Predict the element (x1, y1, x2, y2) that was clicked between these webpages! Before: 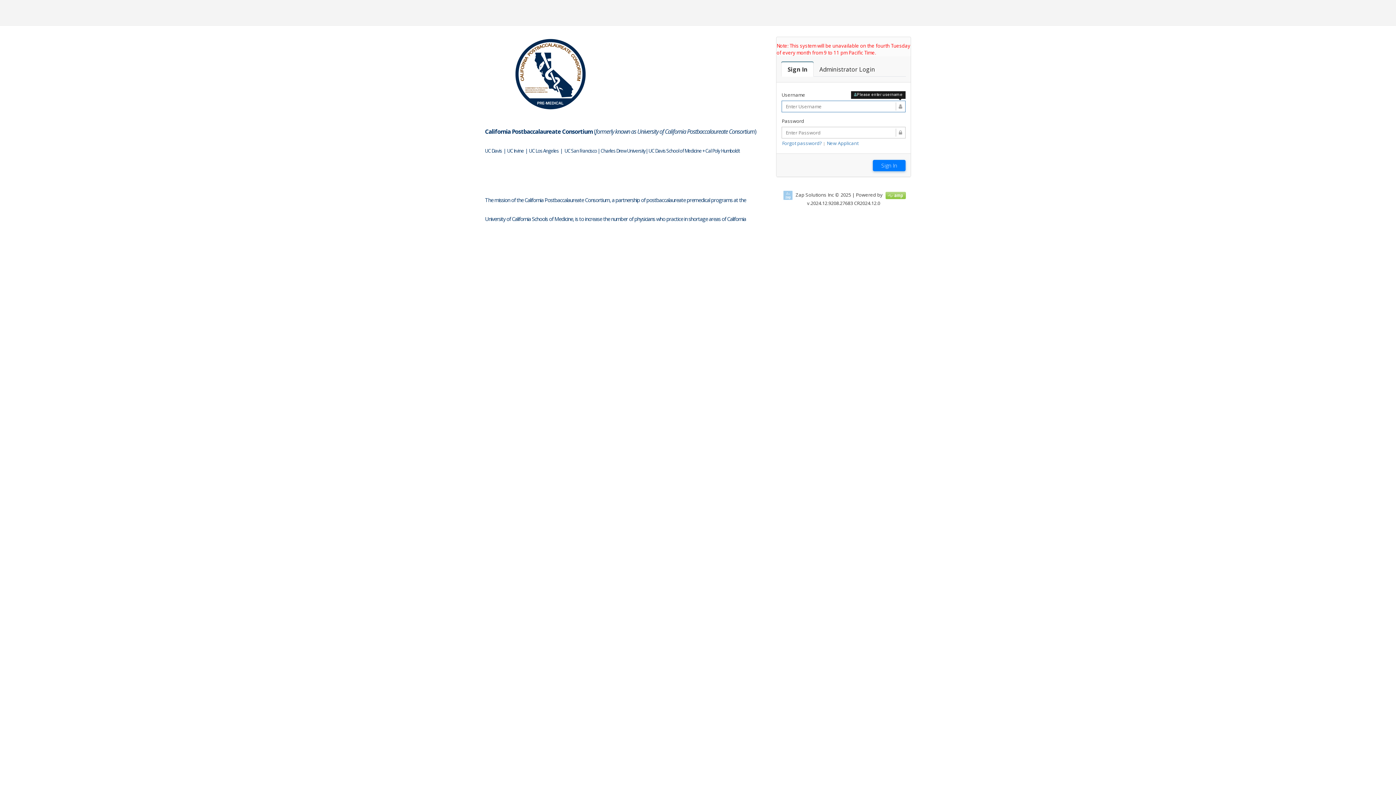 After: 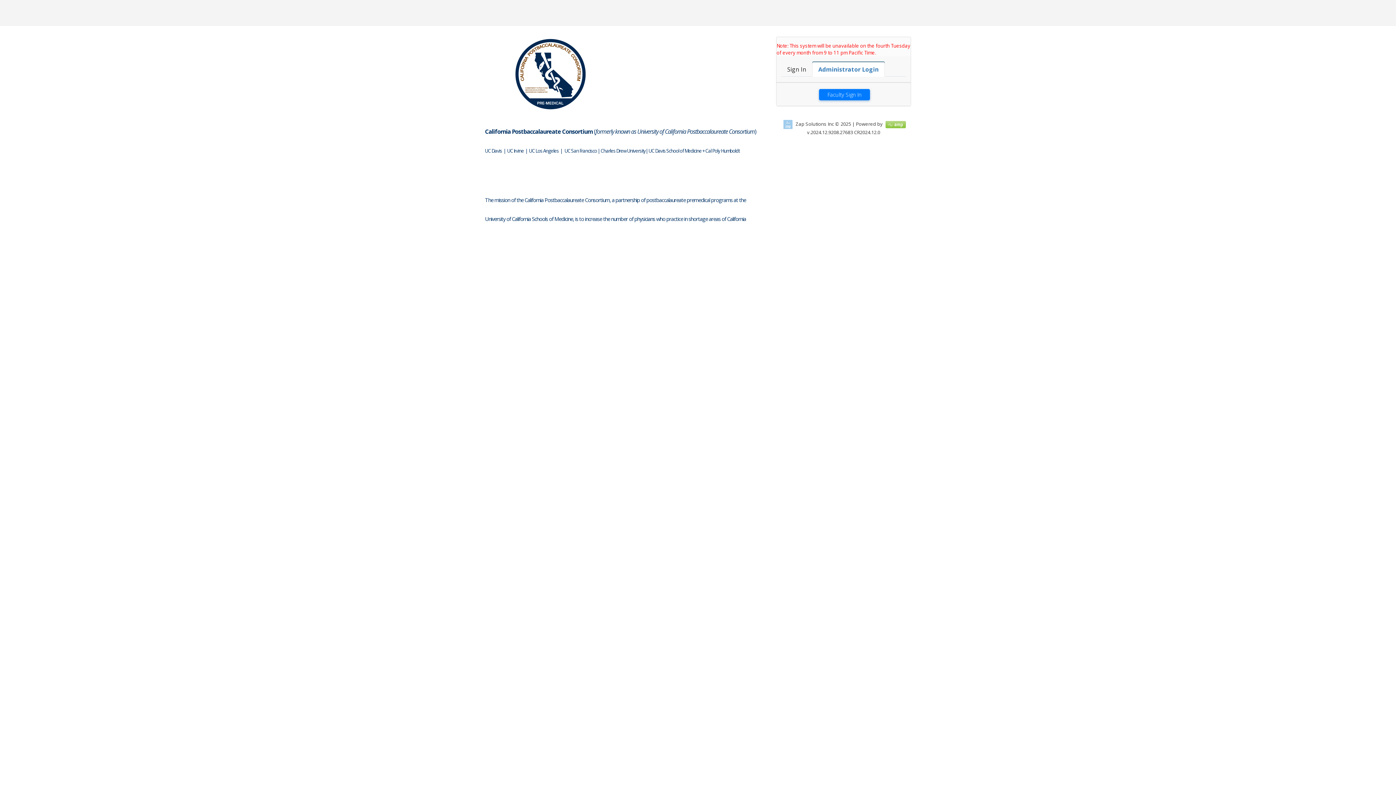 Action: label: Faculty Login

Administrator Login bbox: (813, 61, 881, 76)